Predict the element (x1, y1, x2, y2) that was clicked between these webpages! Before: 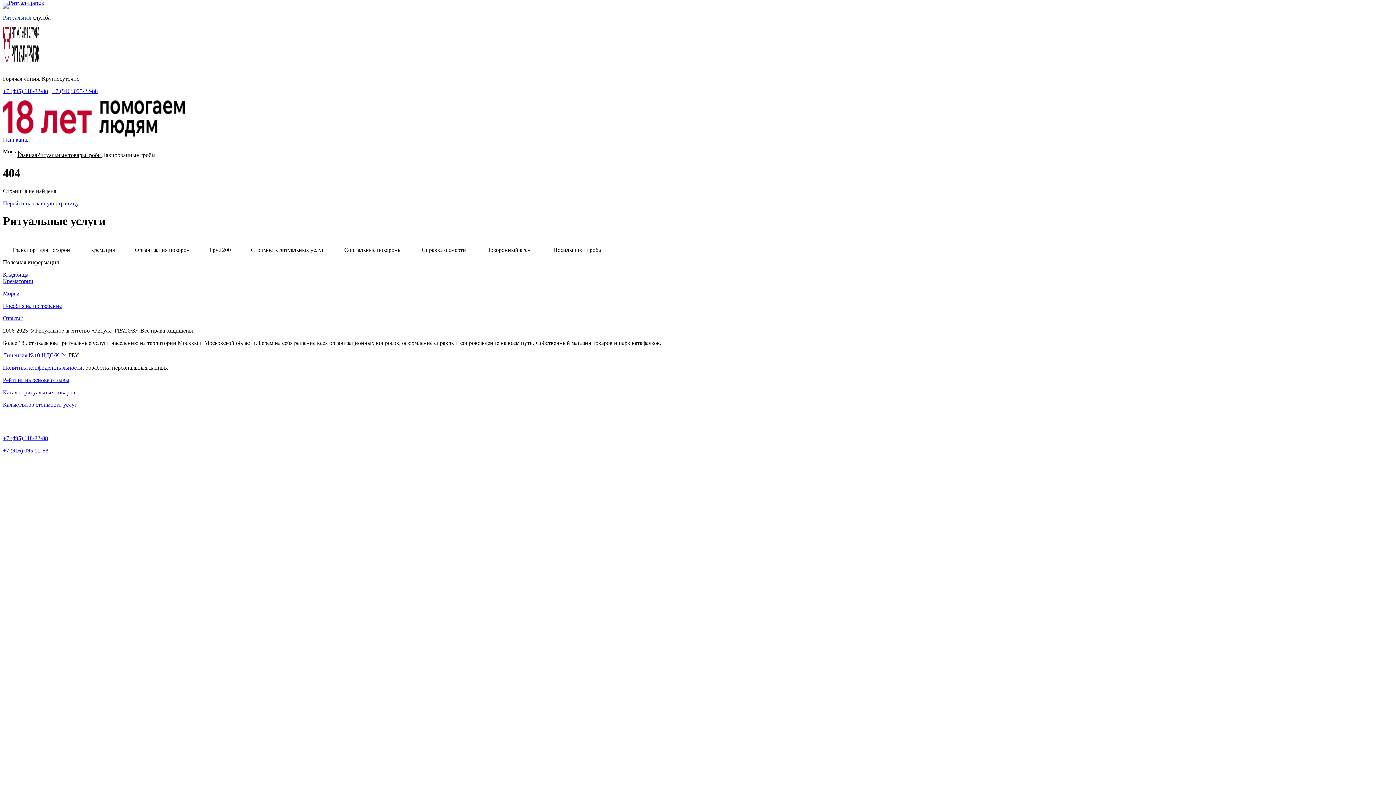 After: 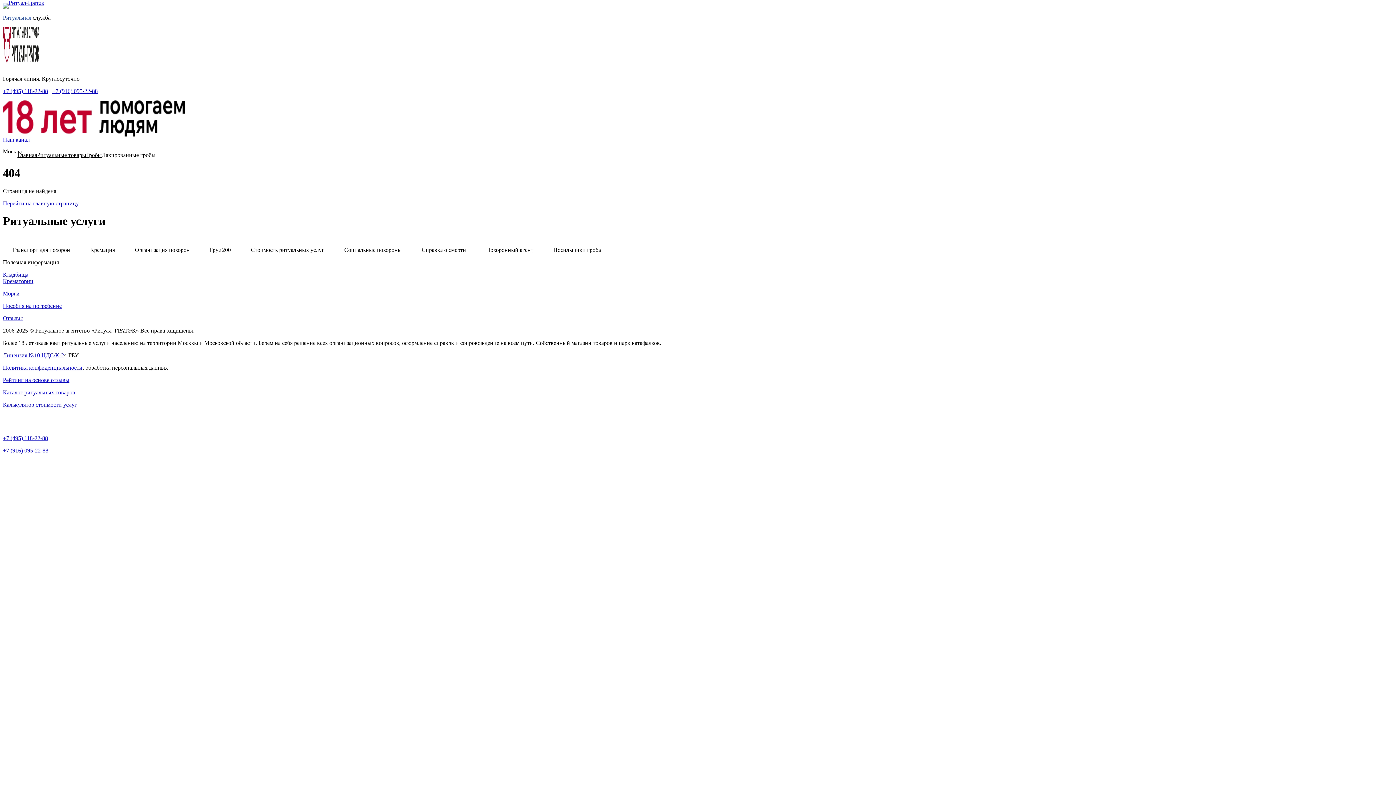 Action: bbox: (2, 424, 8, 429)